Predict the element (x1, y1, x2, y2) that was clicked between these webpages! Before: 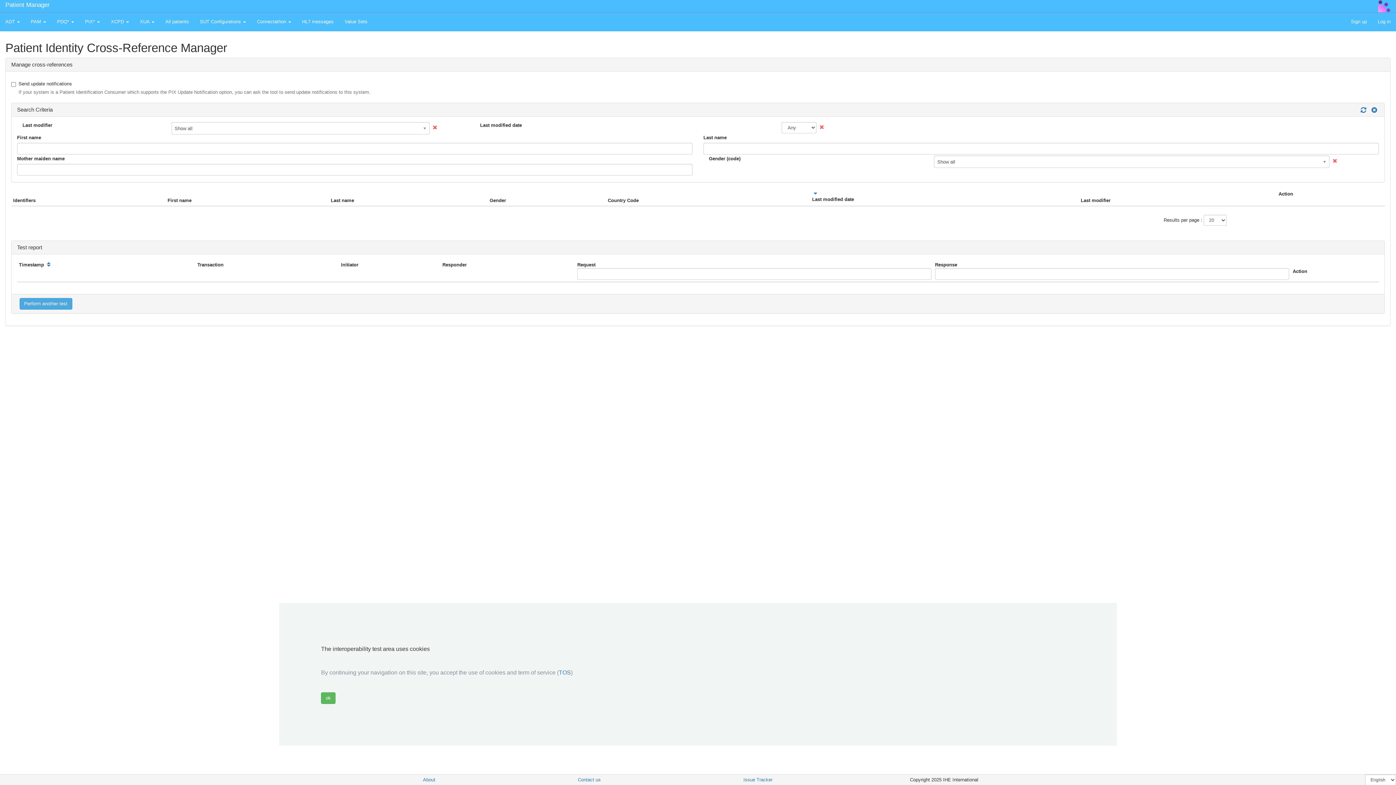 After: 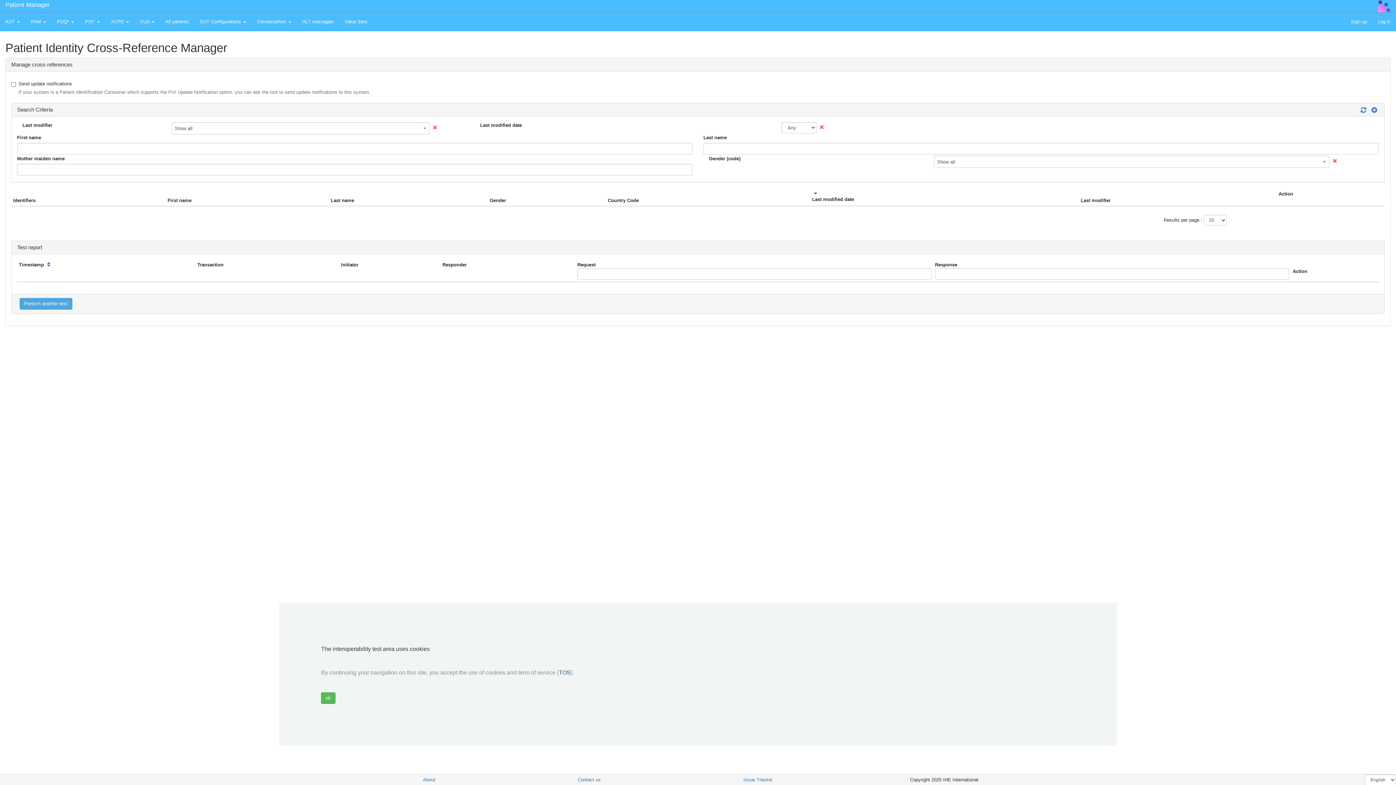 Action: label: TOS bbox: (558, 669, 570, 676)